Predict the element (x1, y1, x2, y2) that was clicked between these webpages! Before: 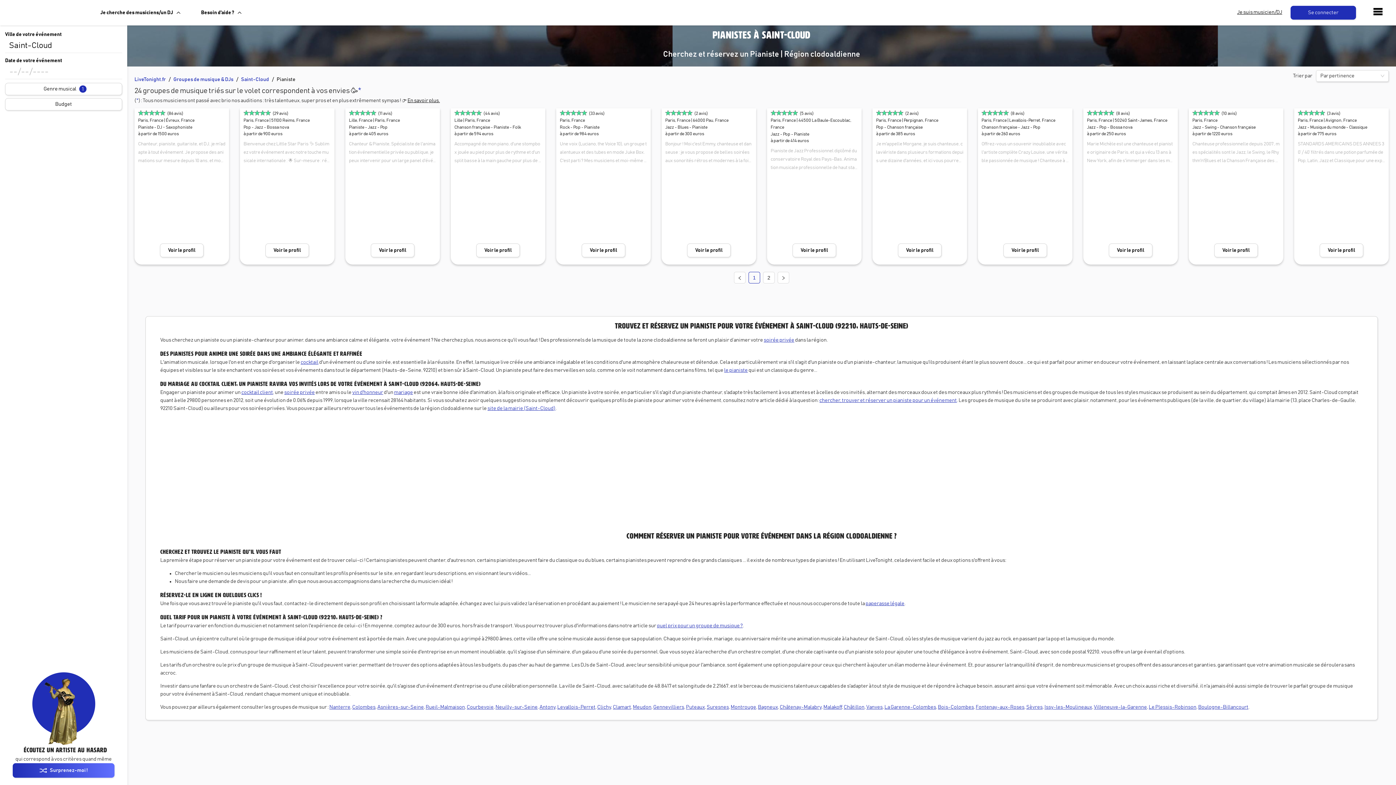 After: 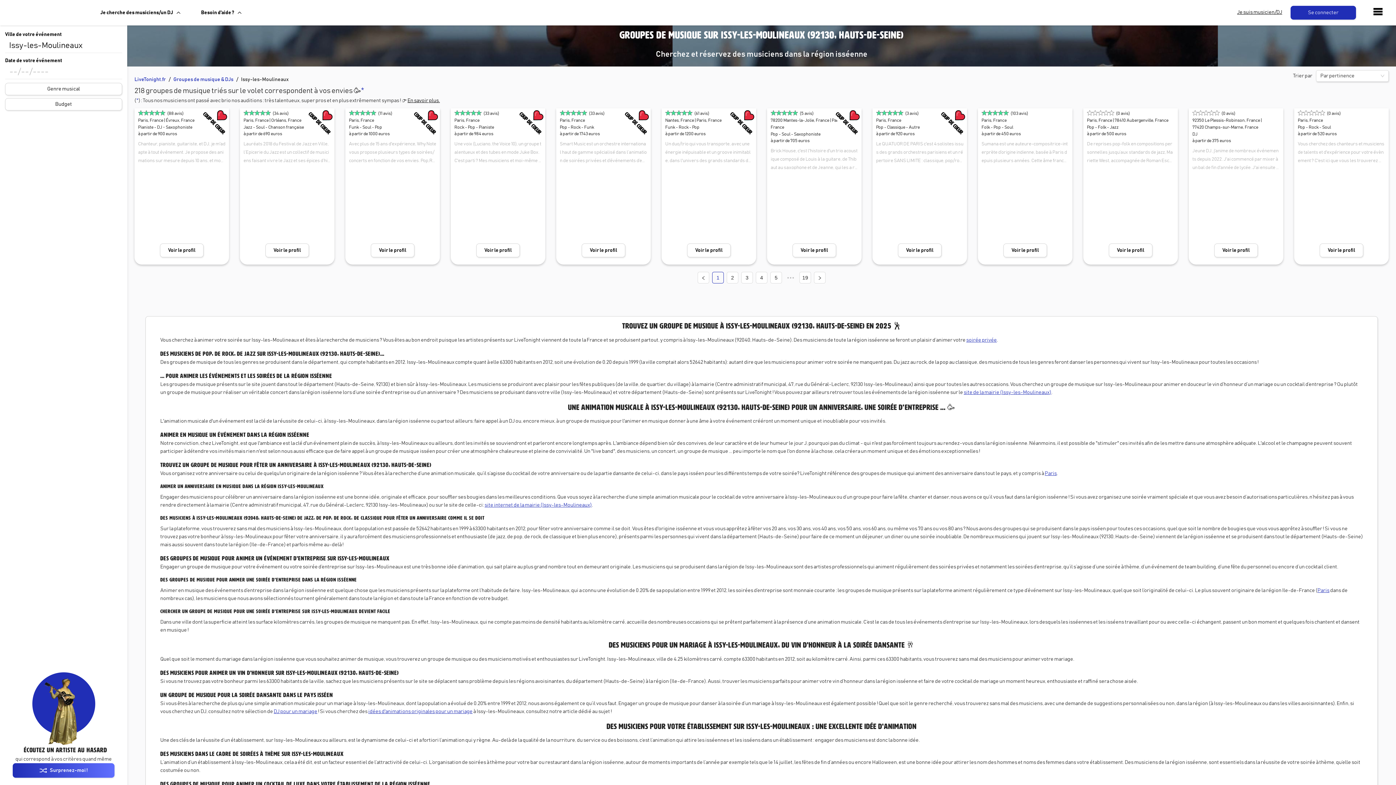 Action: label: Issy-les-Moulineaux bbox: (1044, 704, 1092, 710)